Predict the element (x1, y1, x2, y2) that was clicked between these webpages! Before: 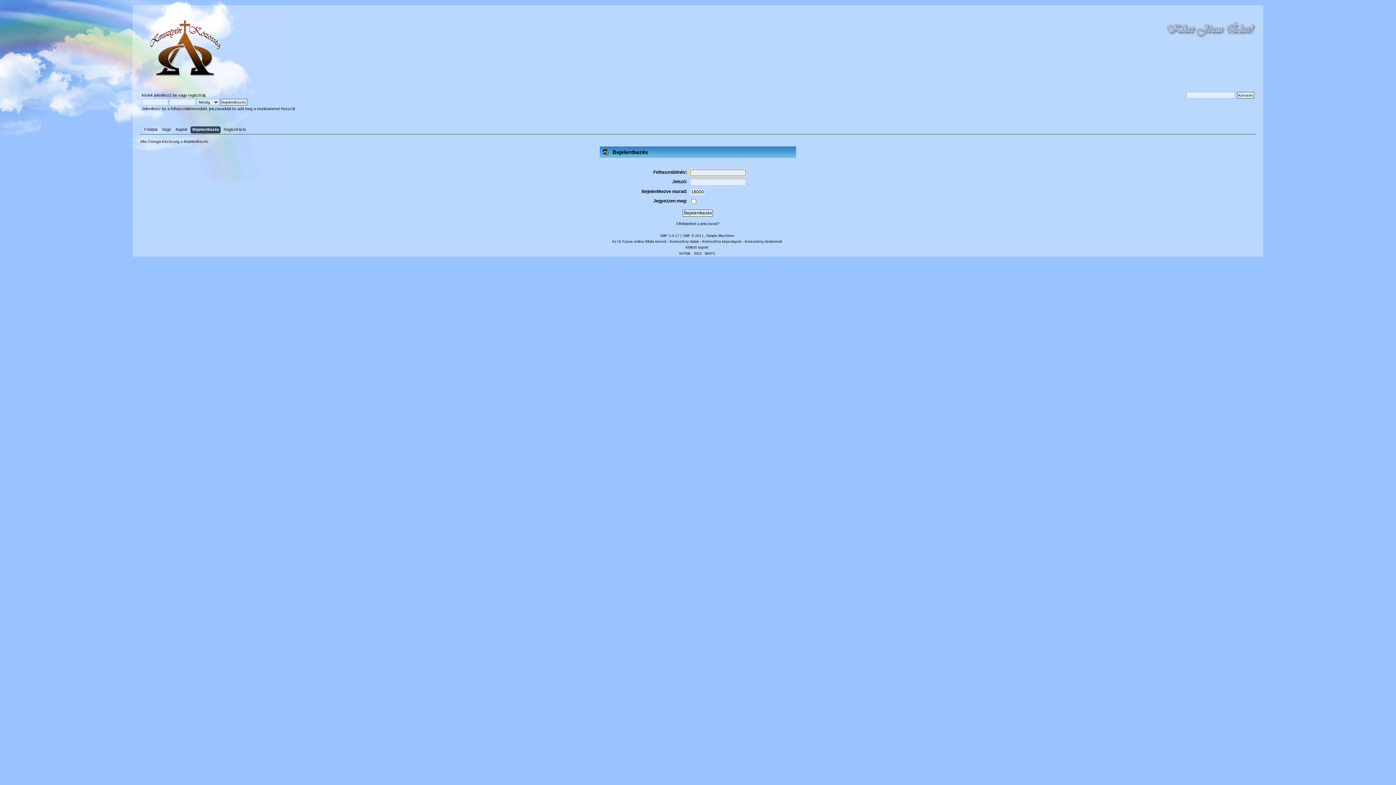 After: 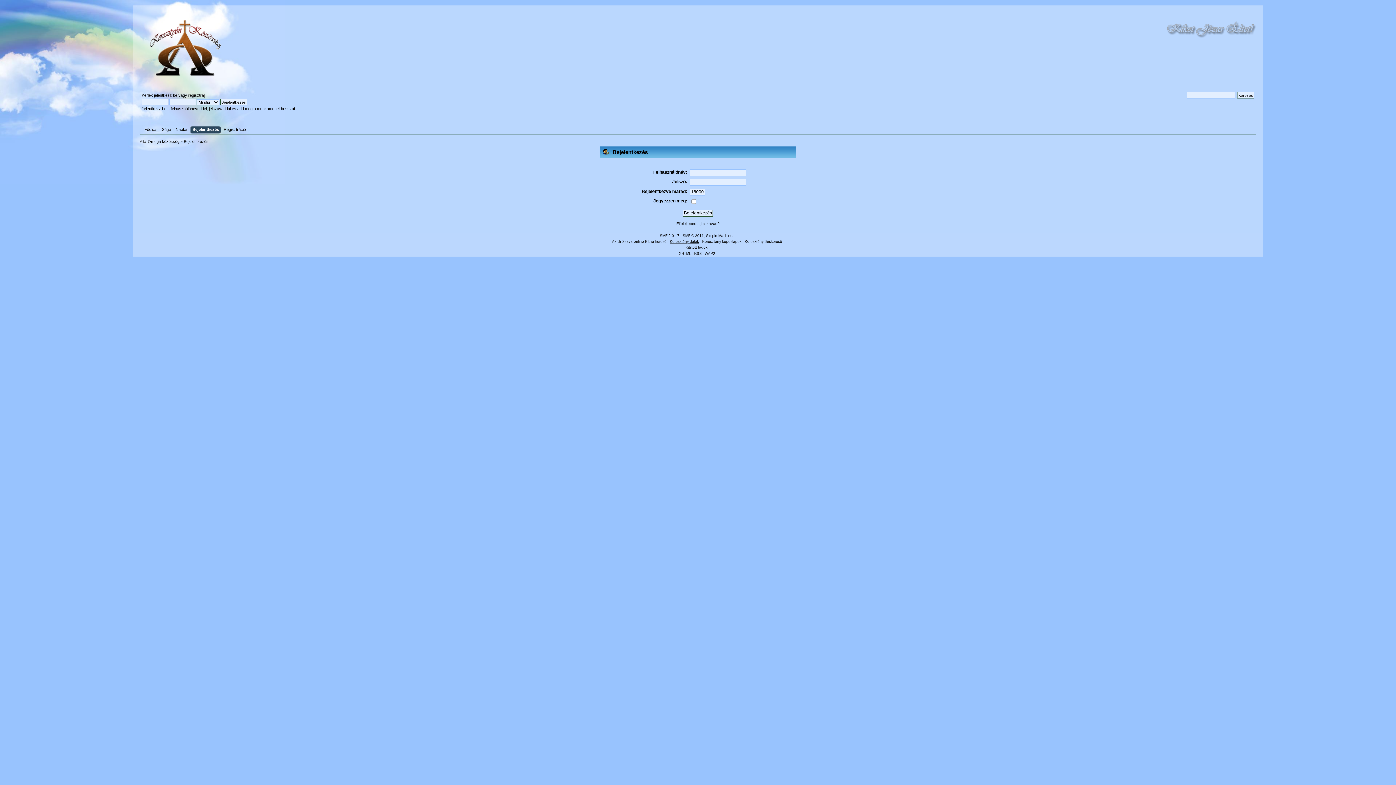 Action: bbox: (669, 239, 699, 243) label: Keresztény dalok